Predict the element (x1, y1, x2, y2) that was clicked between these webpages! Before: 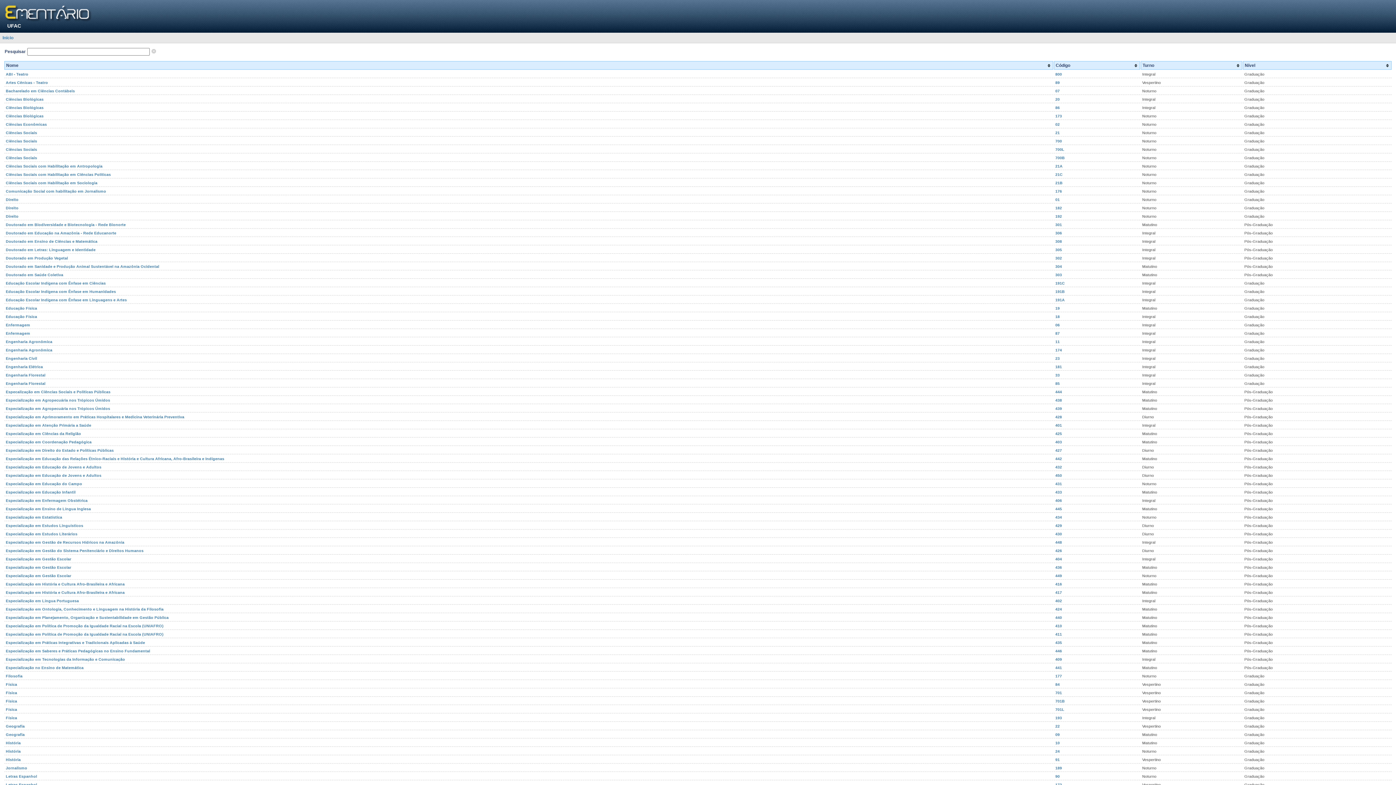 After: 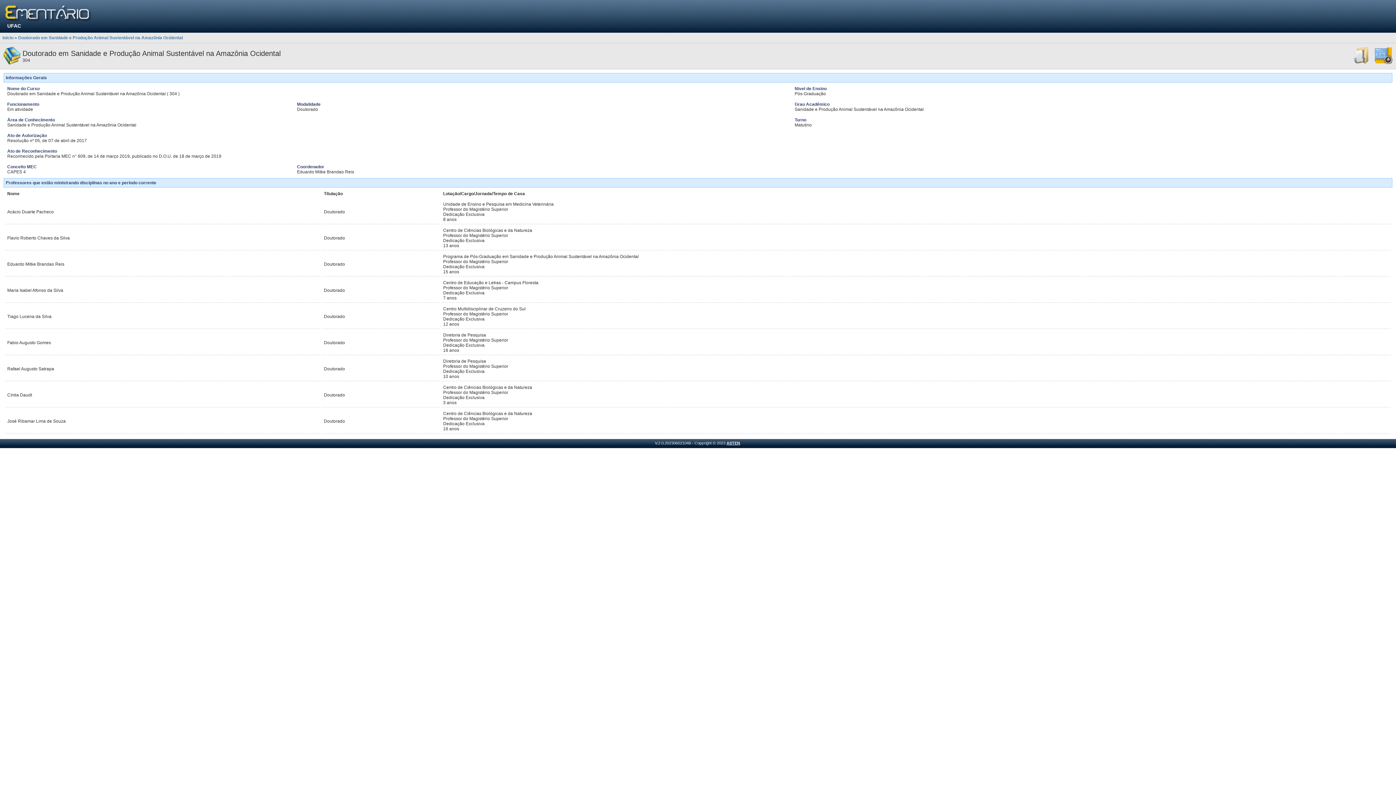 Action: bbox: (5, 264, 159, 268) label: Doutorado em Sanidade e Produção Animal Sustentável na Amazônia Ocidental